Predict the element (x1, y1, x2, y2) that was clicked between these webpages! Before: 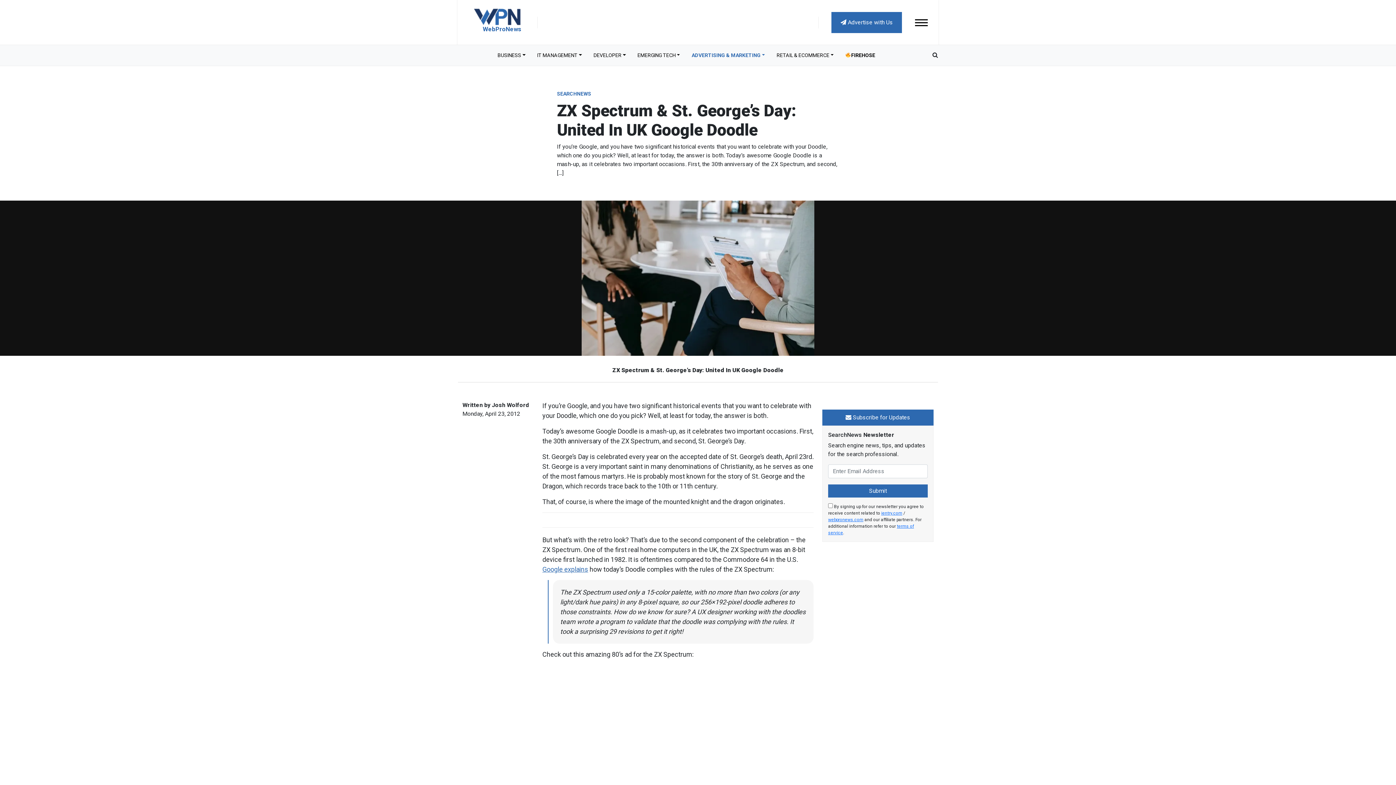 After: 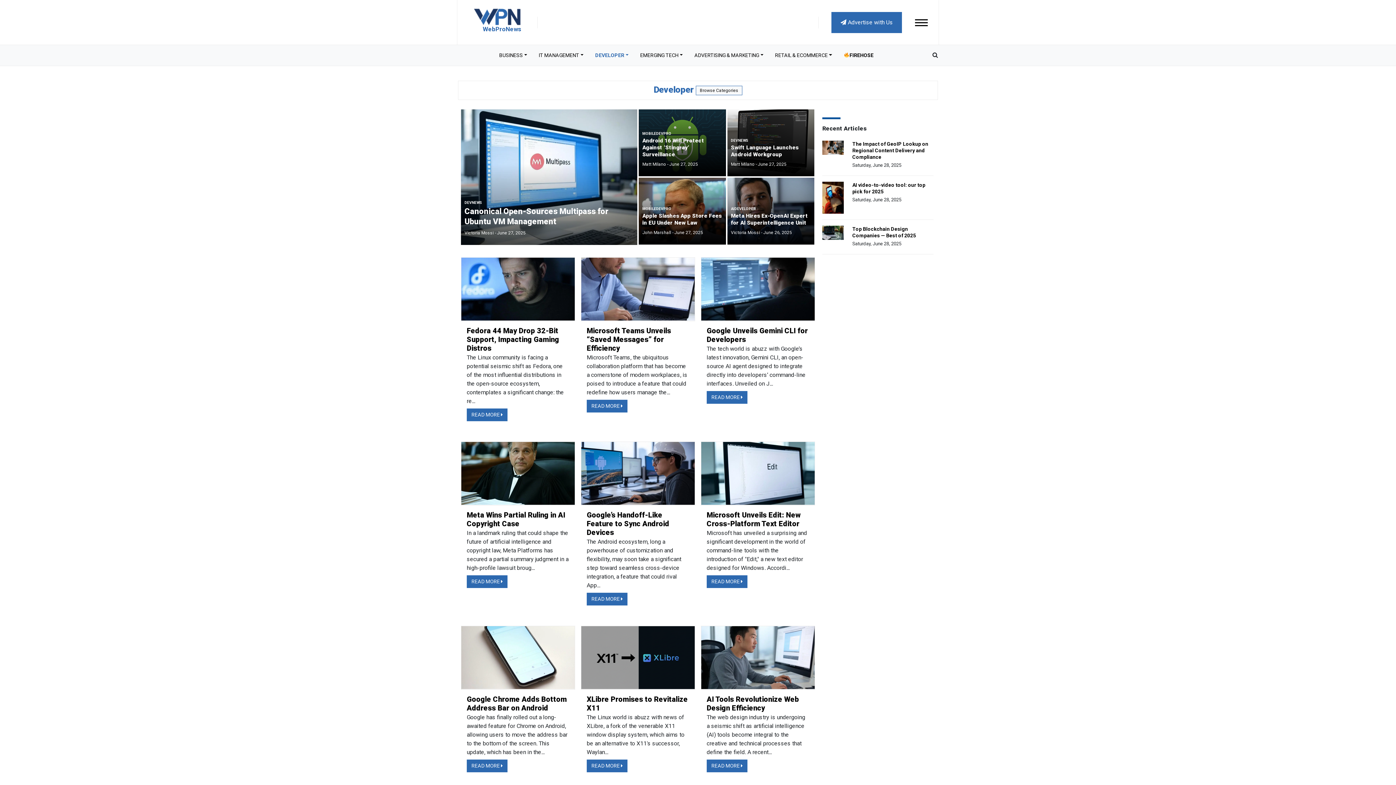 Action: bbox: (587, 48, 631, 62) label: DEVELOPER